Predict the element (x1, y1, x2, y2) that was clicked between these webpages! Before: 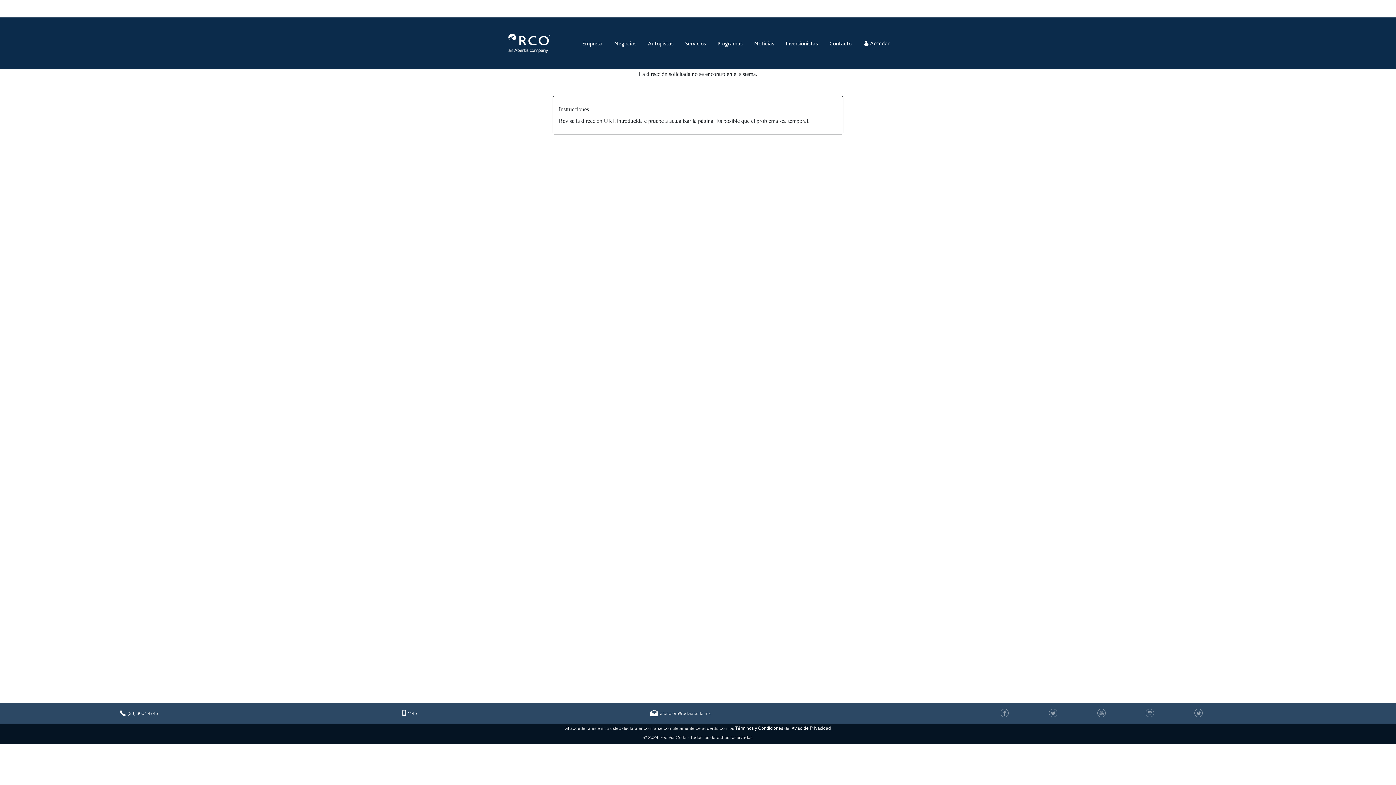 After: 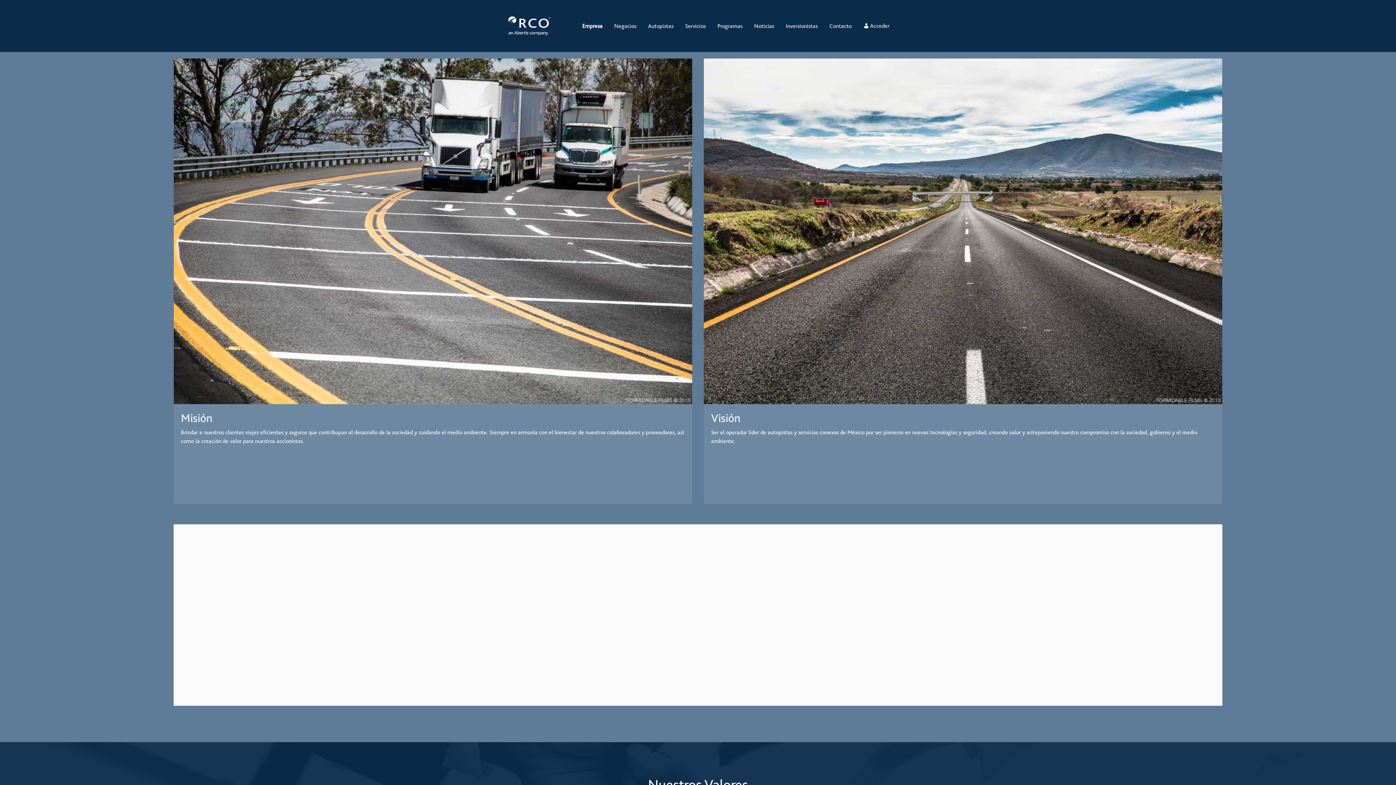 Action: bbox: (576, 34, 608, 52) label: Empresa